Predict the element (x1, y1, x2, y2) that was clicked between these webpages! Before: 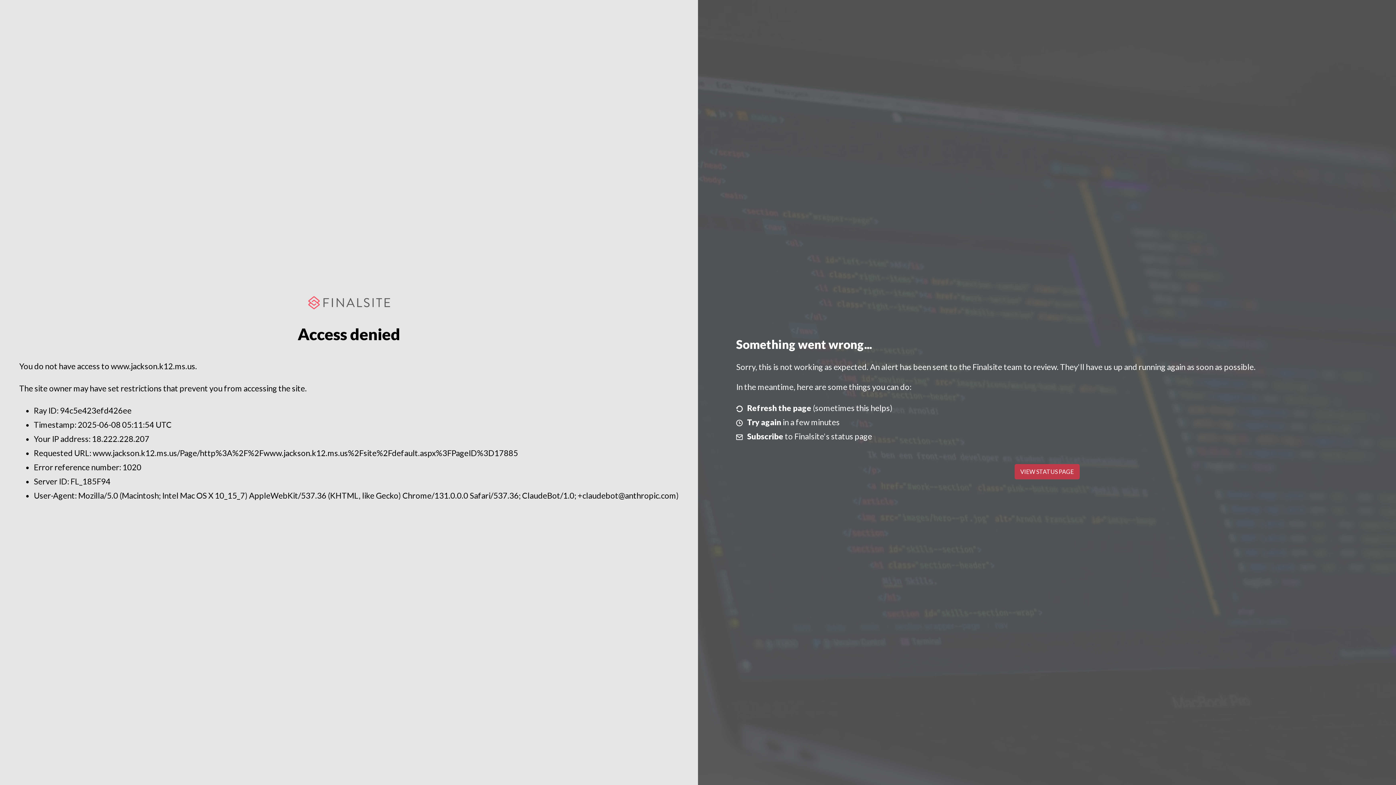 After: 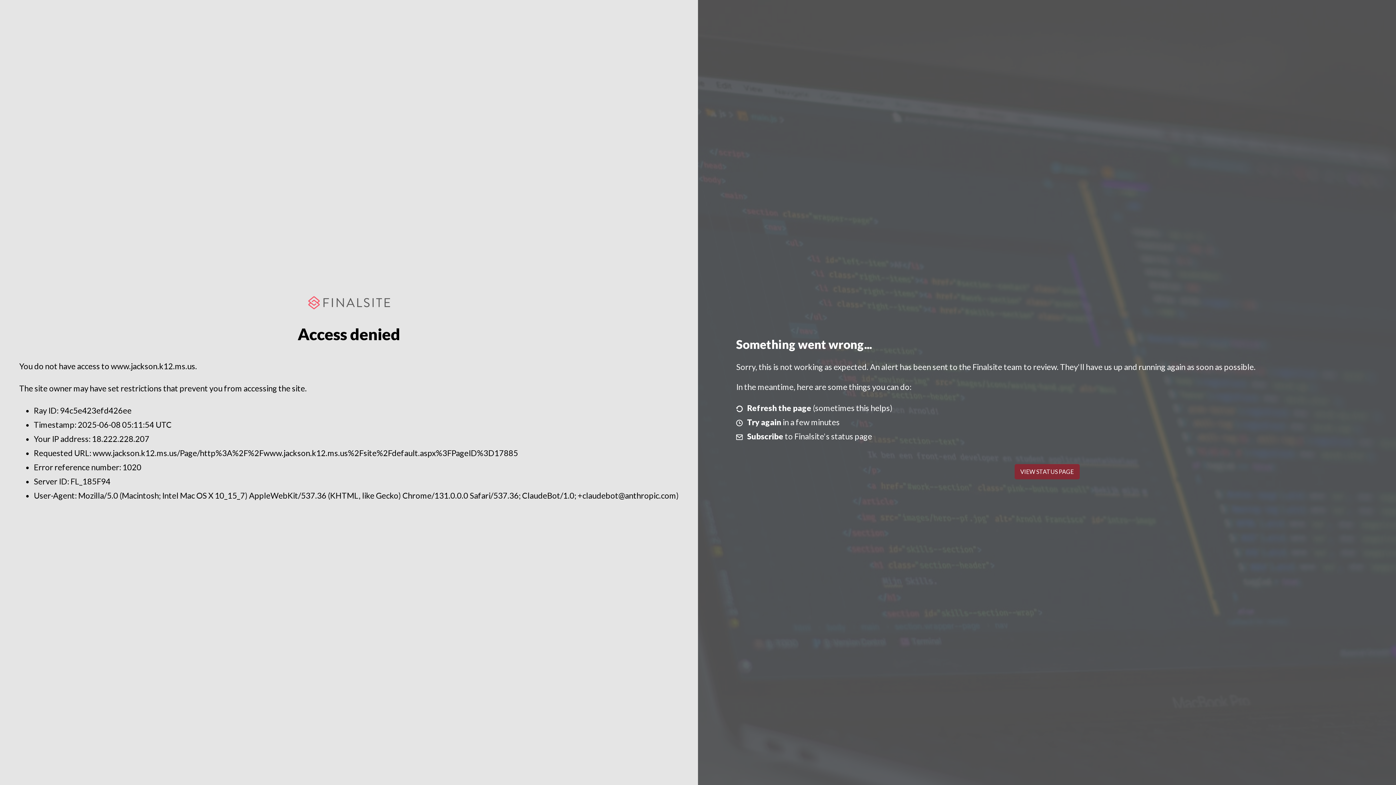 Action: bbox: (1014, 464, 1079, 479) label: VIEW STATUS PAGE